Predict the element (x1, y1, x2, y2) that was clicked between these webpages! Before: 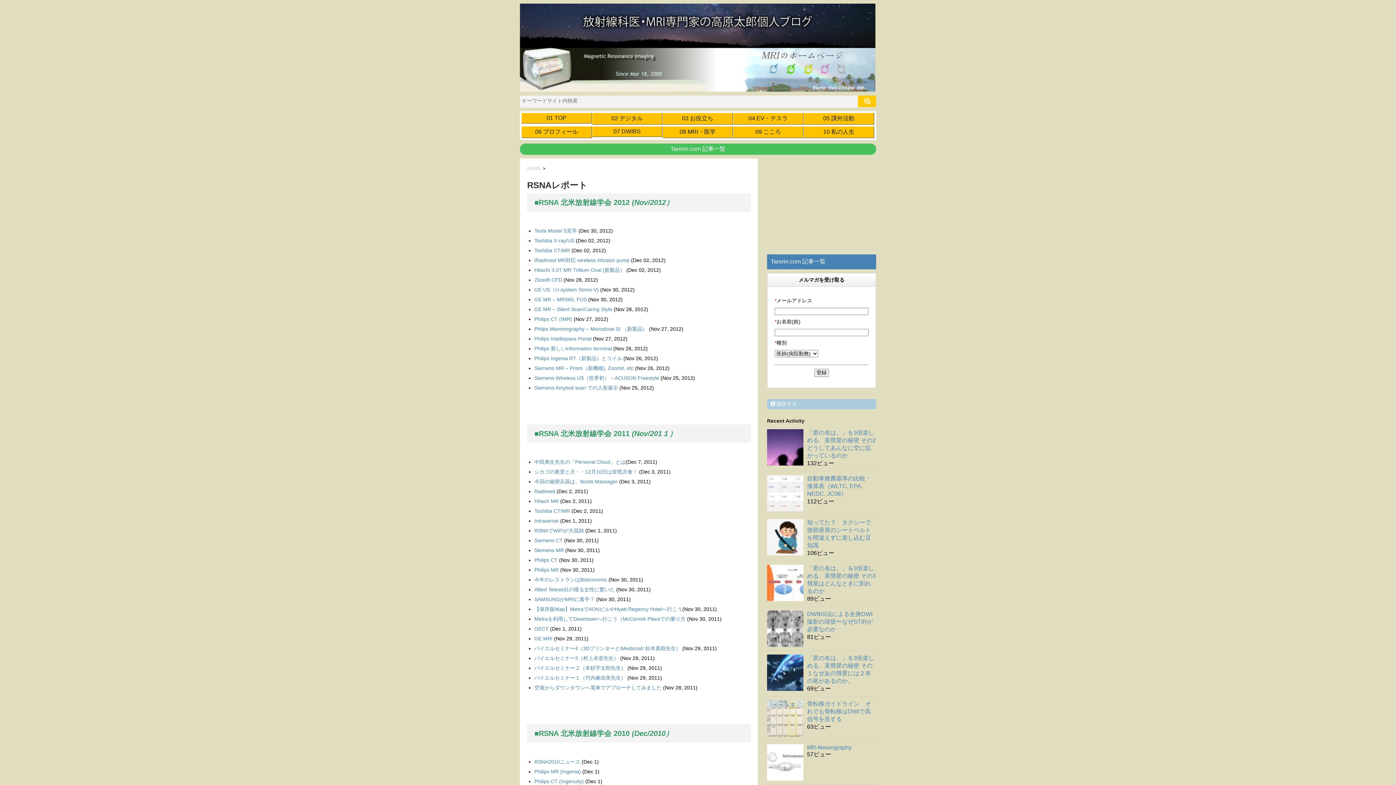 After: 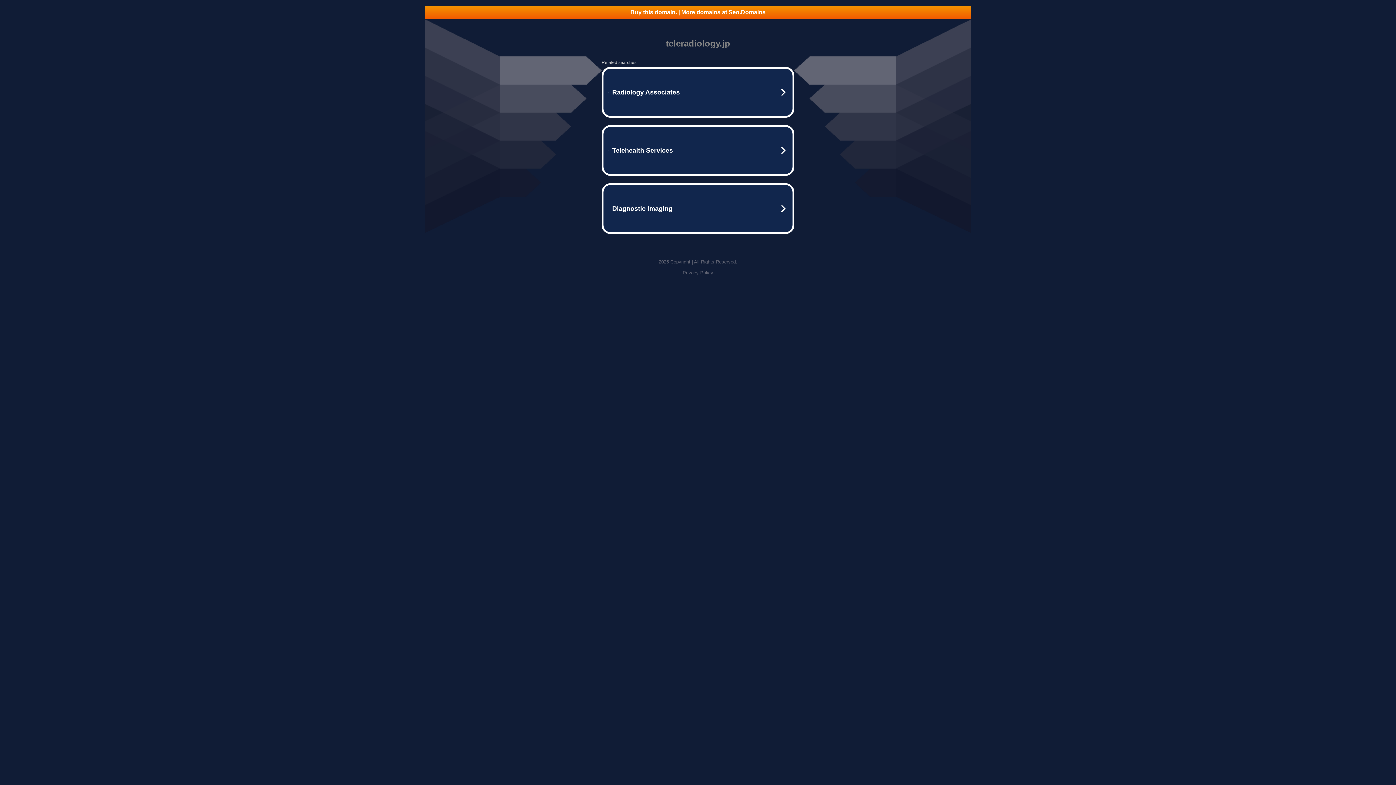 Action: label: Philips Intellispace Portal bbox: (534, 336, 591, 341)